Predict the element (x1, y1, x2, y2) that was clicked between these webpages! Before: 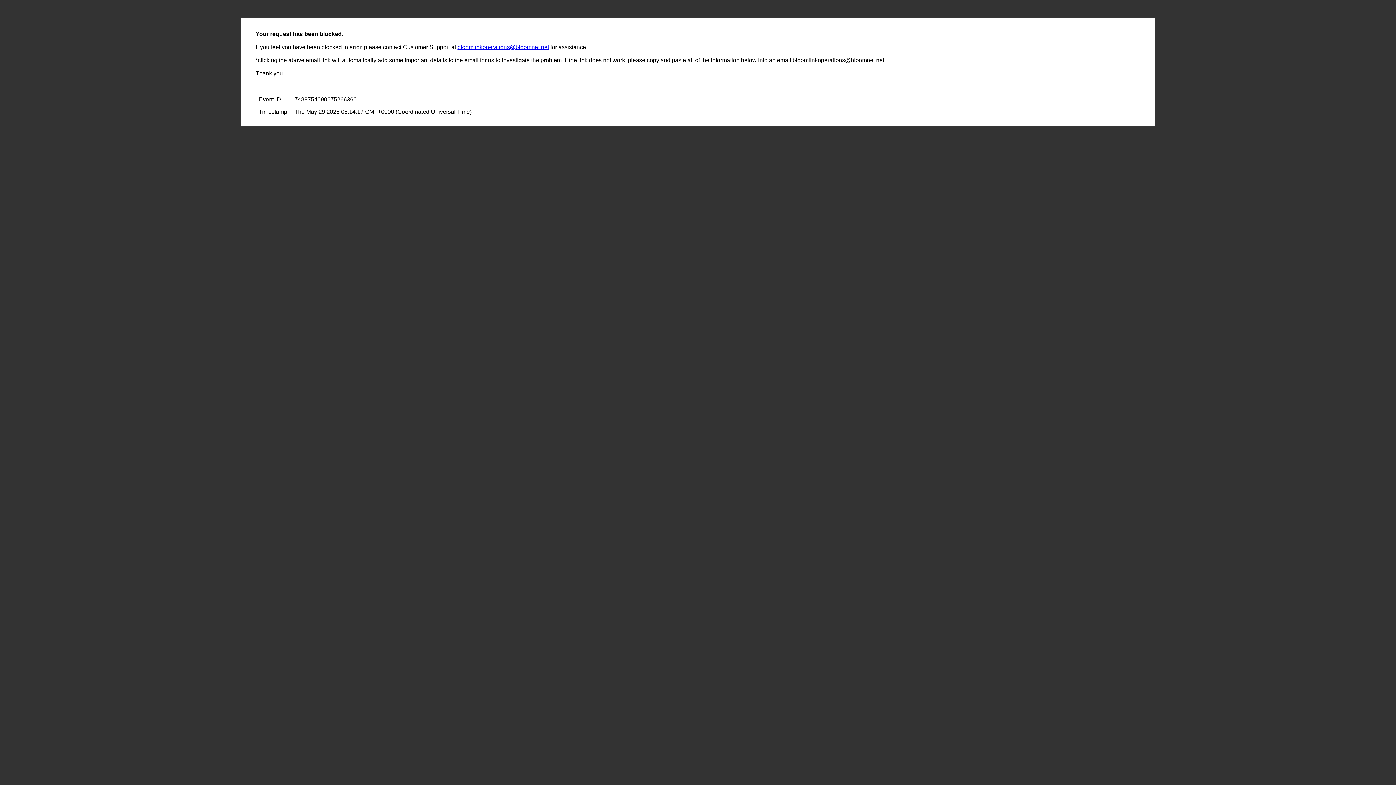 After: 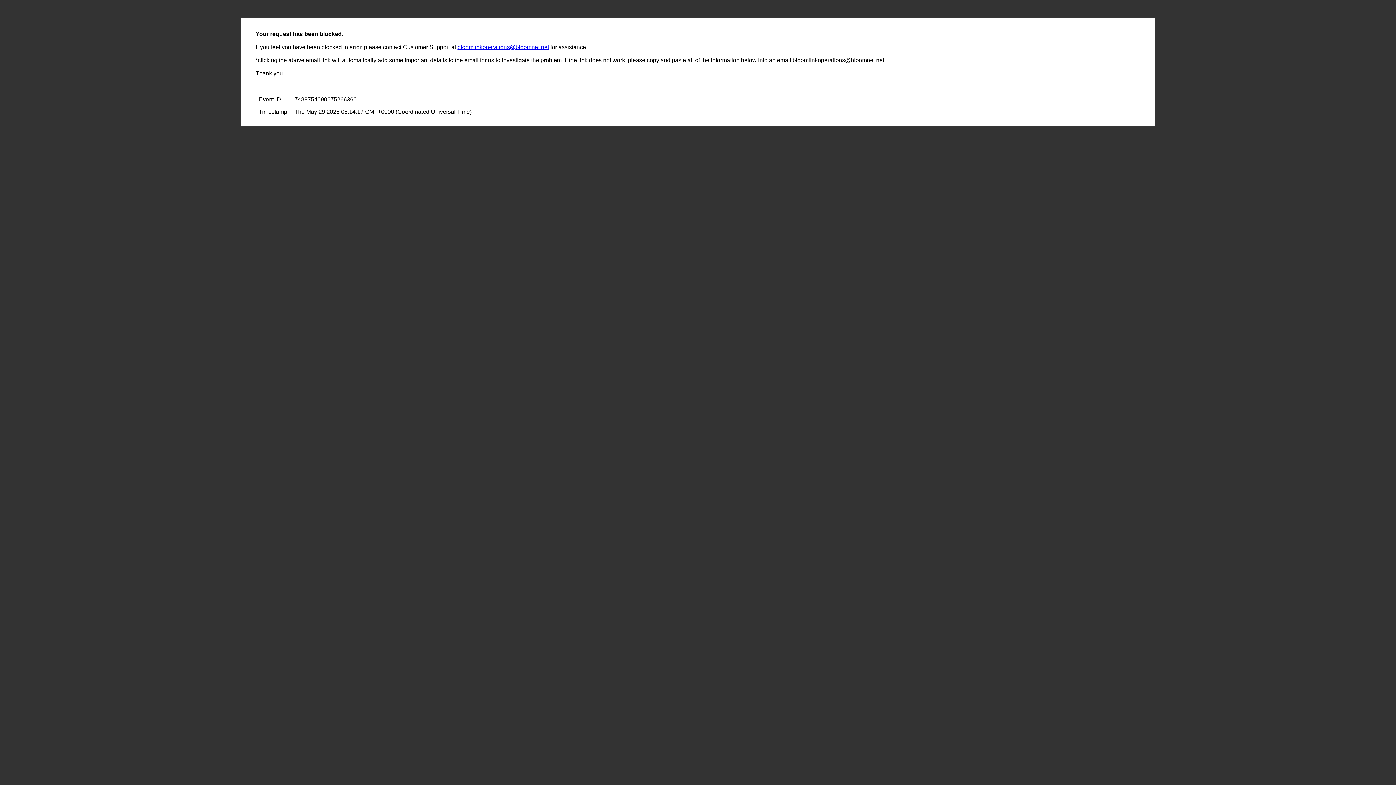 Action: bbox: (457, 44, 549, 50) label: bloomlinkoperations@bloomnet.net